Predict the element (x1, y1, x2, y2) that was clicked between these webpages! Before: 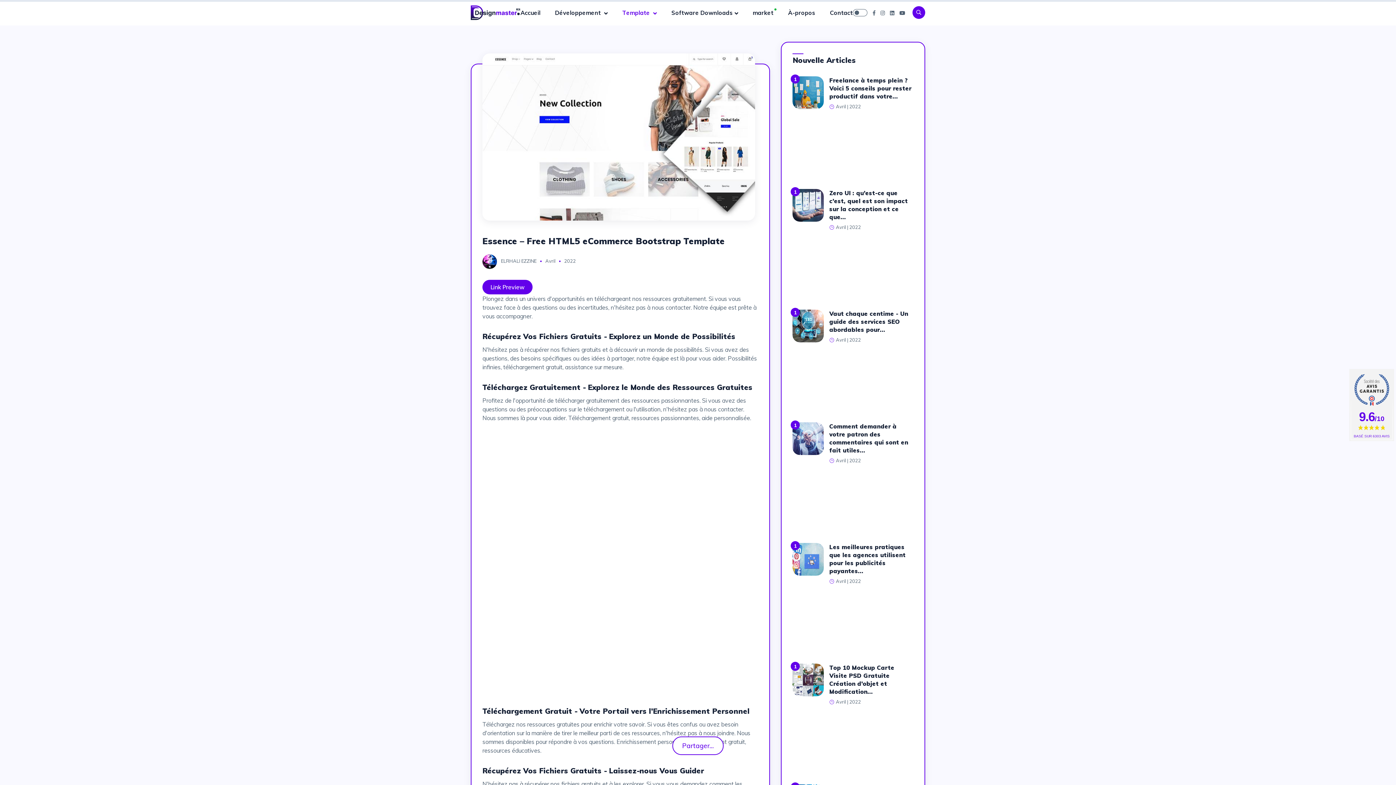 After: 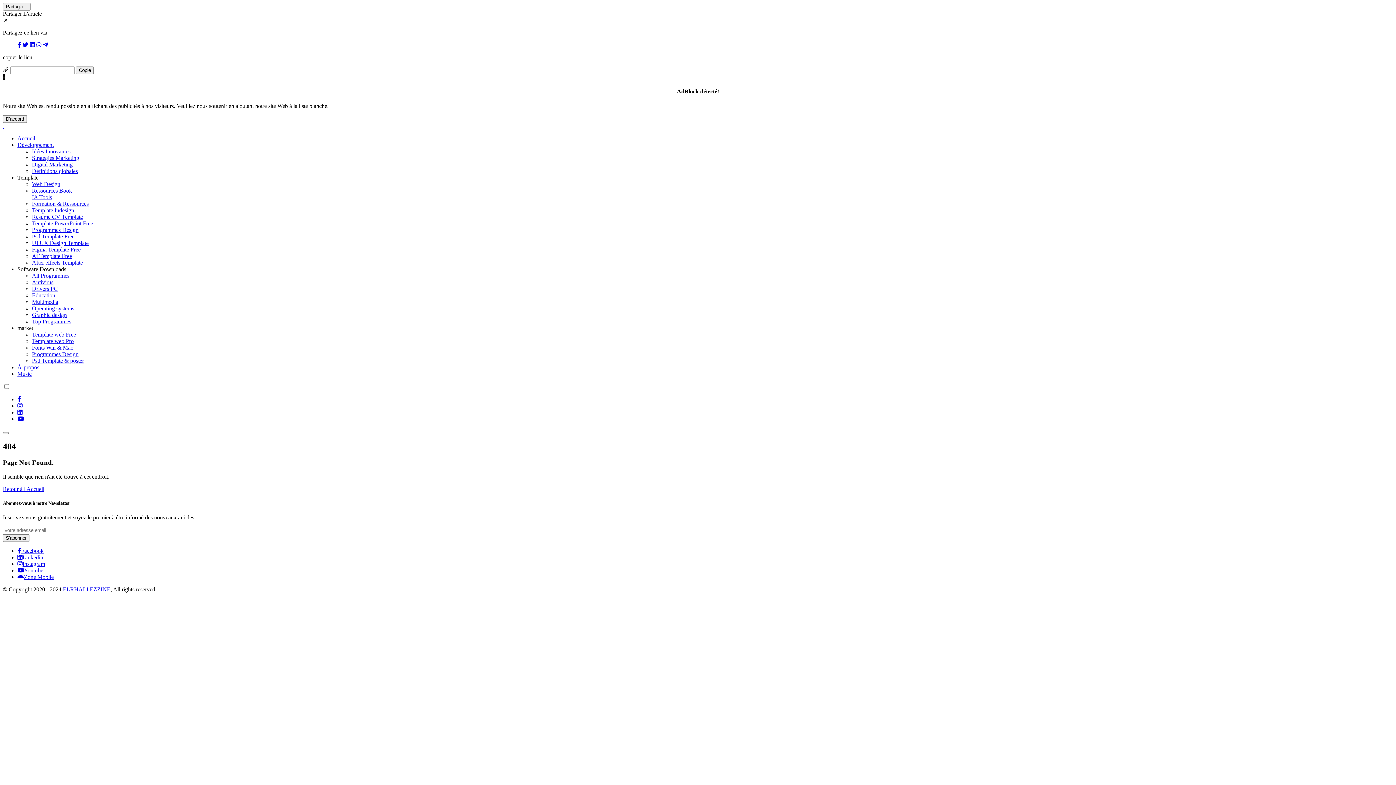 Action: bbox: (482, 258, 499, 264)